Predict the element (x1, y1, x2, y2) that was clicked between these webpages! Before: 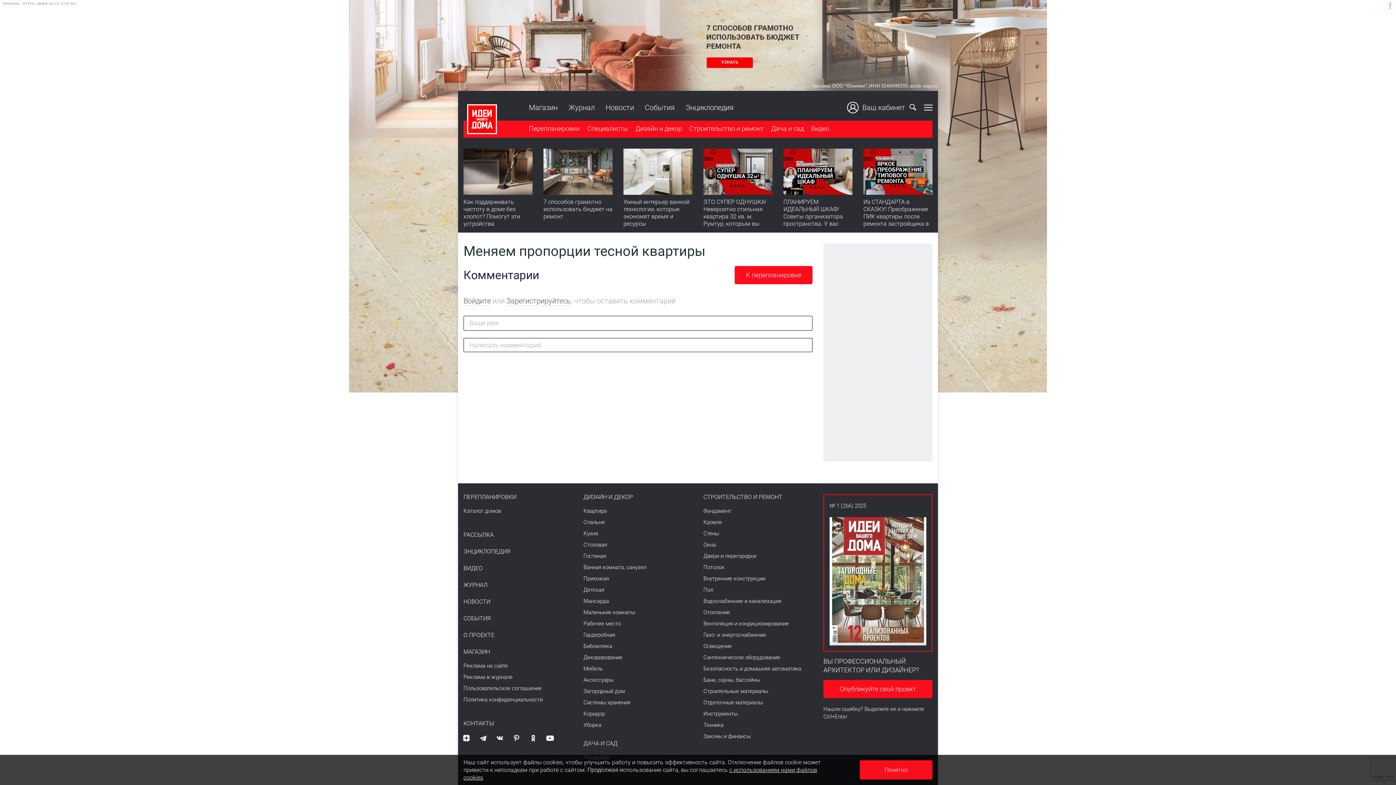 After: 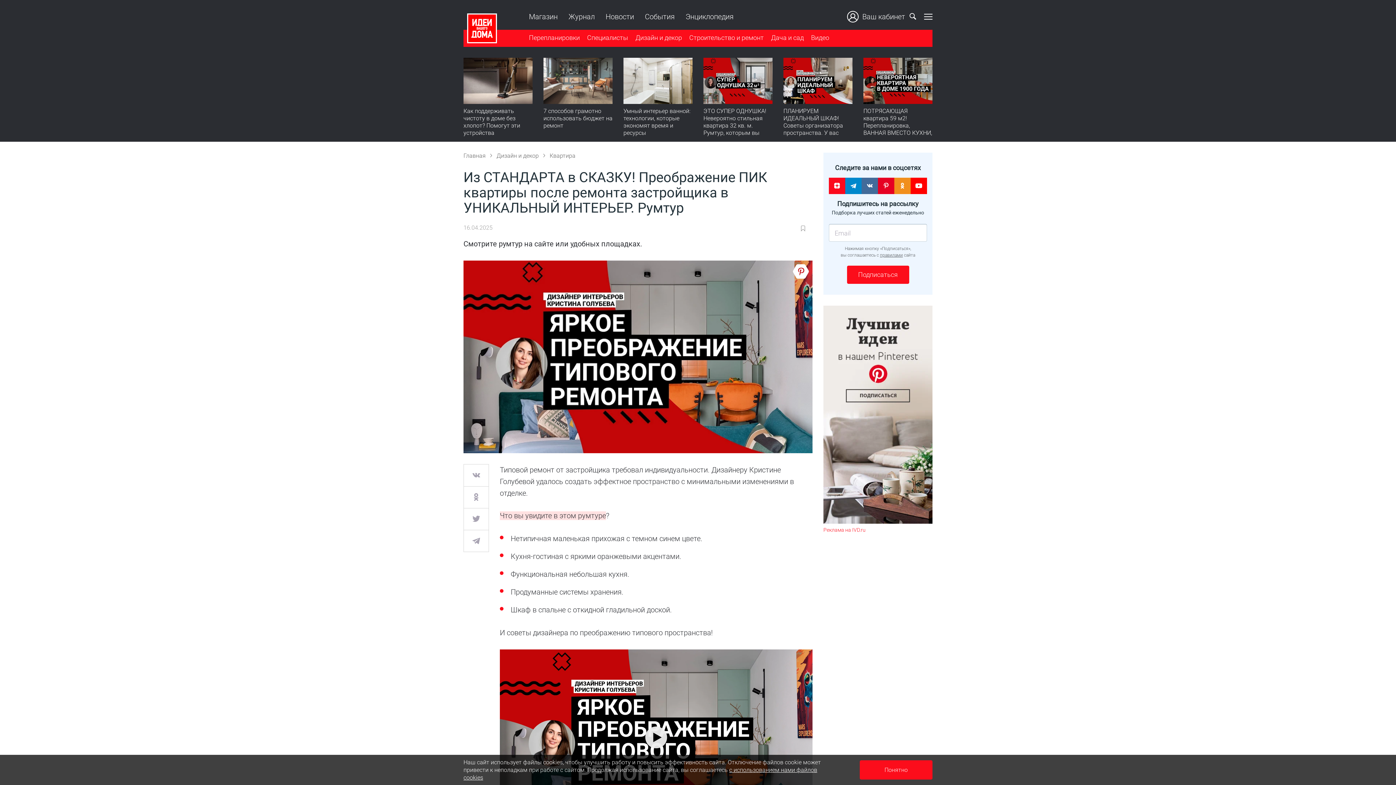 Action: label: Из СТАНДАРТА в СКАЗКУ! Преображение ПИК квартиры после ремонта застройщика в УНИКАЛЬНЫЙ ИНТЕРЬЕР. Румтур bbox: (863, 198, 932, 242)